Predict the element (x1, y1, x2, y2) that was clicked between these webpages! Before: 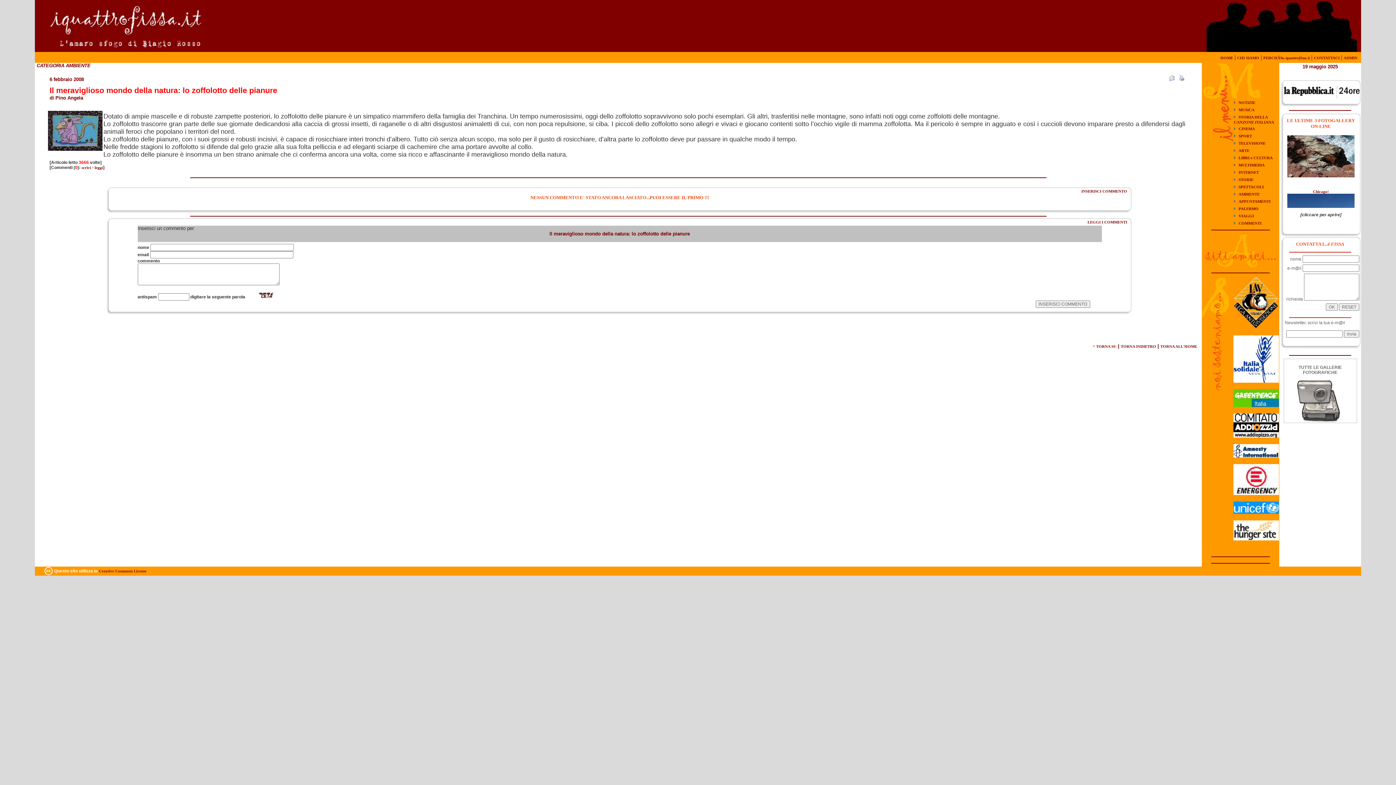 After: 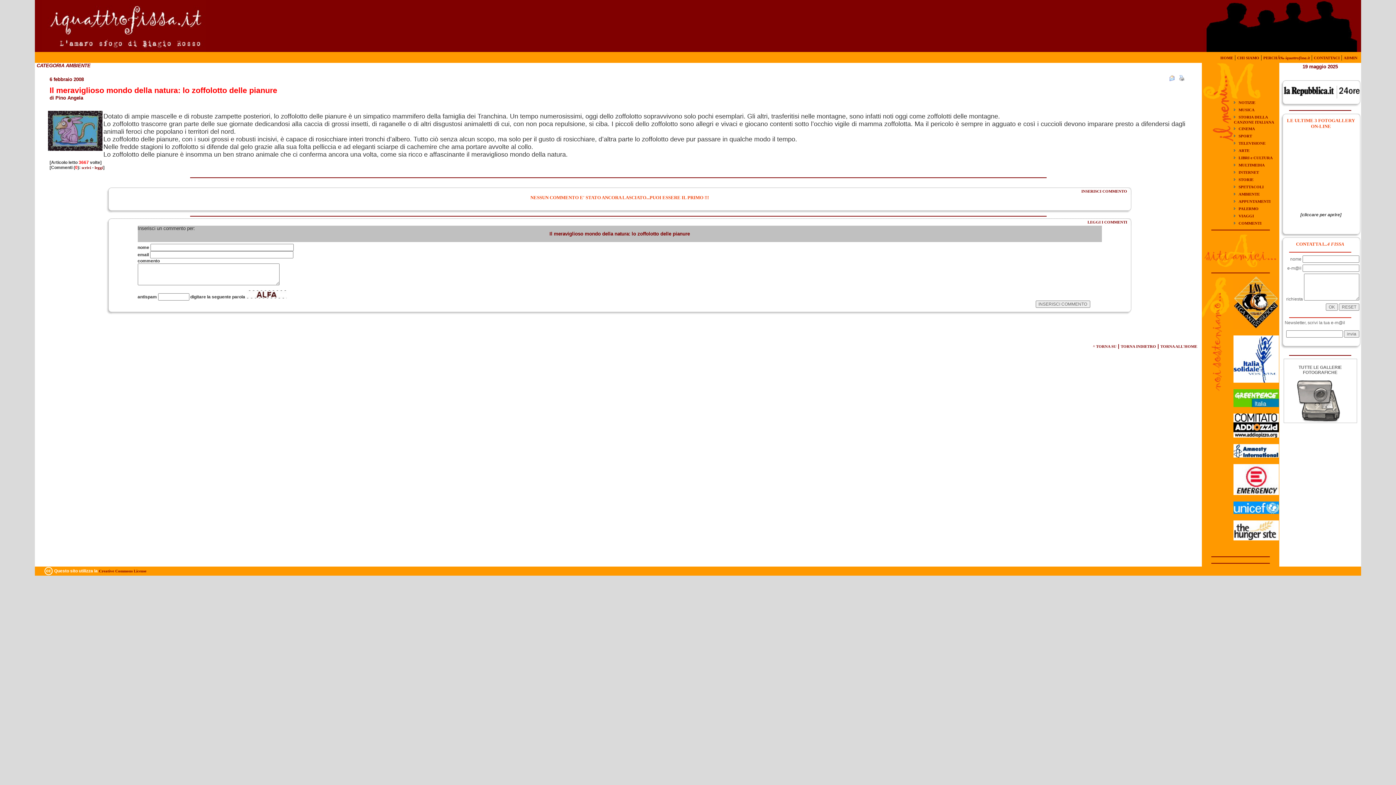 Action: bbox: (47, 86, 1189, 95) label: Il meraviglioso mondo della natura: lo zoffolotto delle pianure